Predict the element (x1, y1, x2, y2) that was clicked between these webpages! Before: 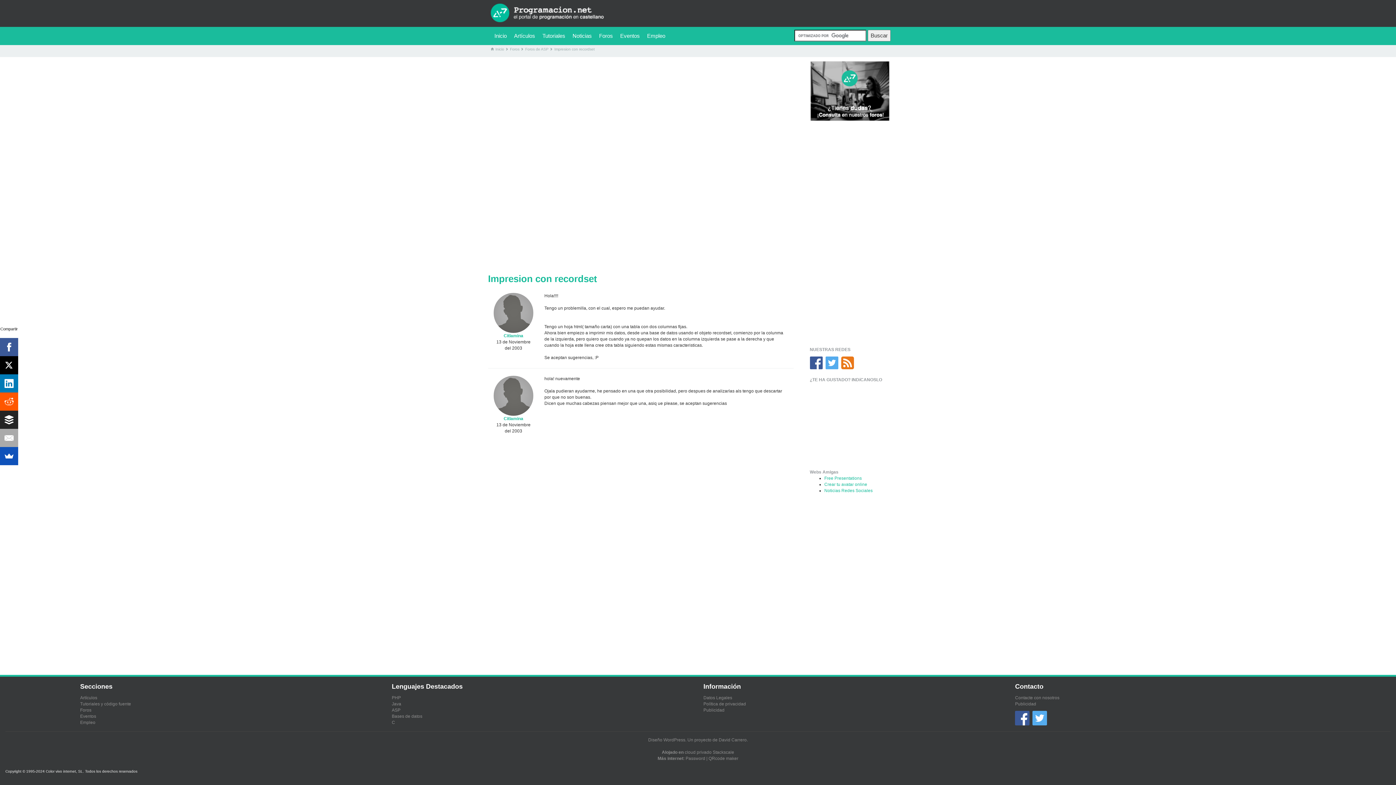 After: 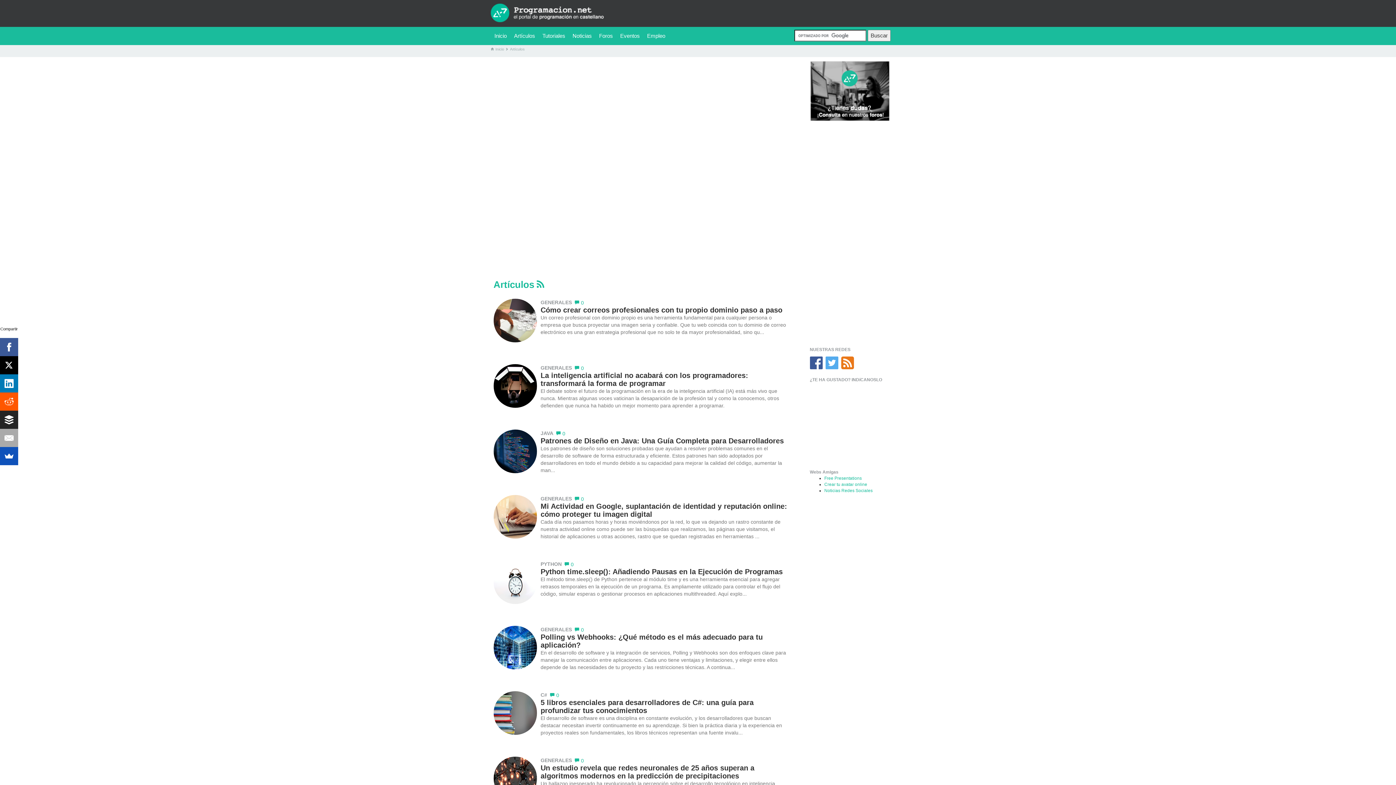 Action: bbox: (80, 695, 97, 700) label: Artículos